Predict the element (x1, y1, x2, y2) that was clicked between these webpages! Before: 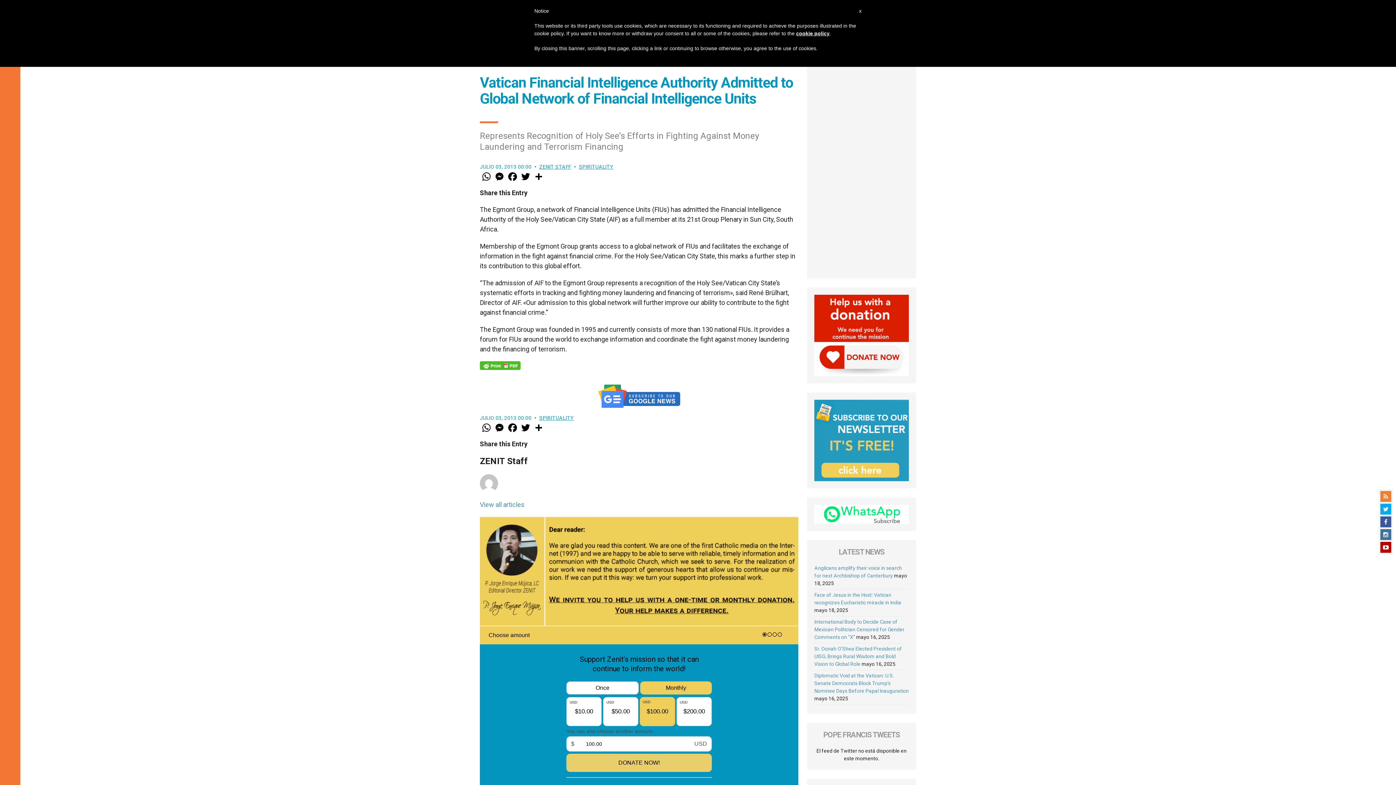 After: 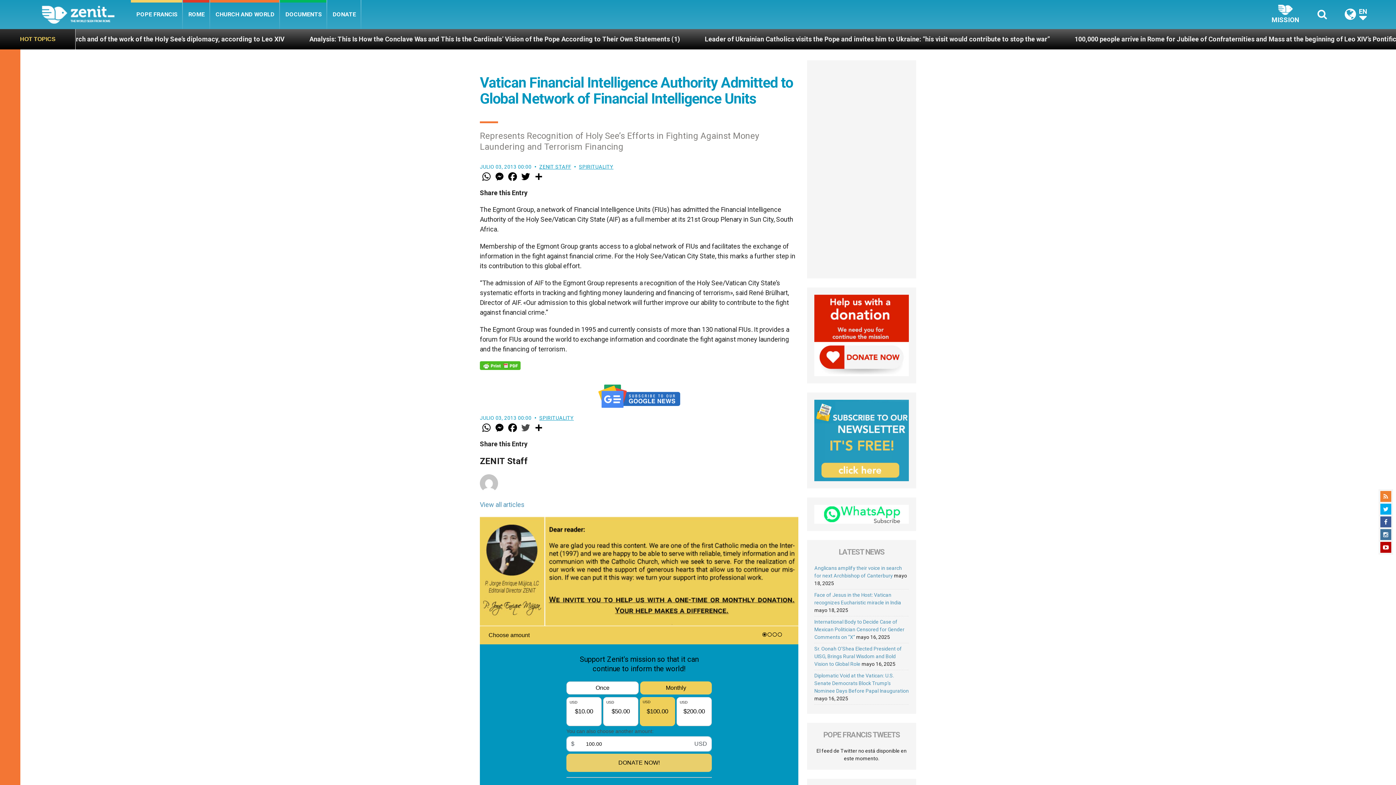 Action: bbox: (519, 422, 532, 433) label: Twitter